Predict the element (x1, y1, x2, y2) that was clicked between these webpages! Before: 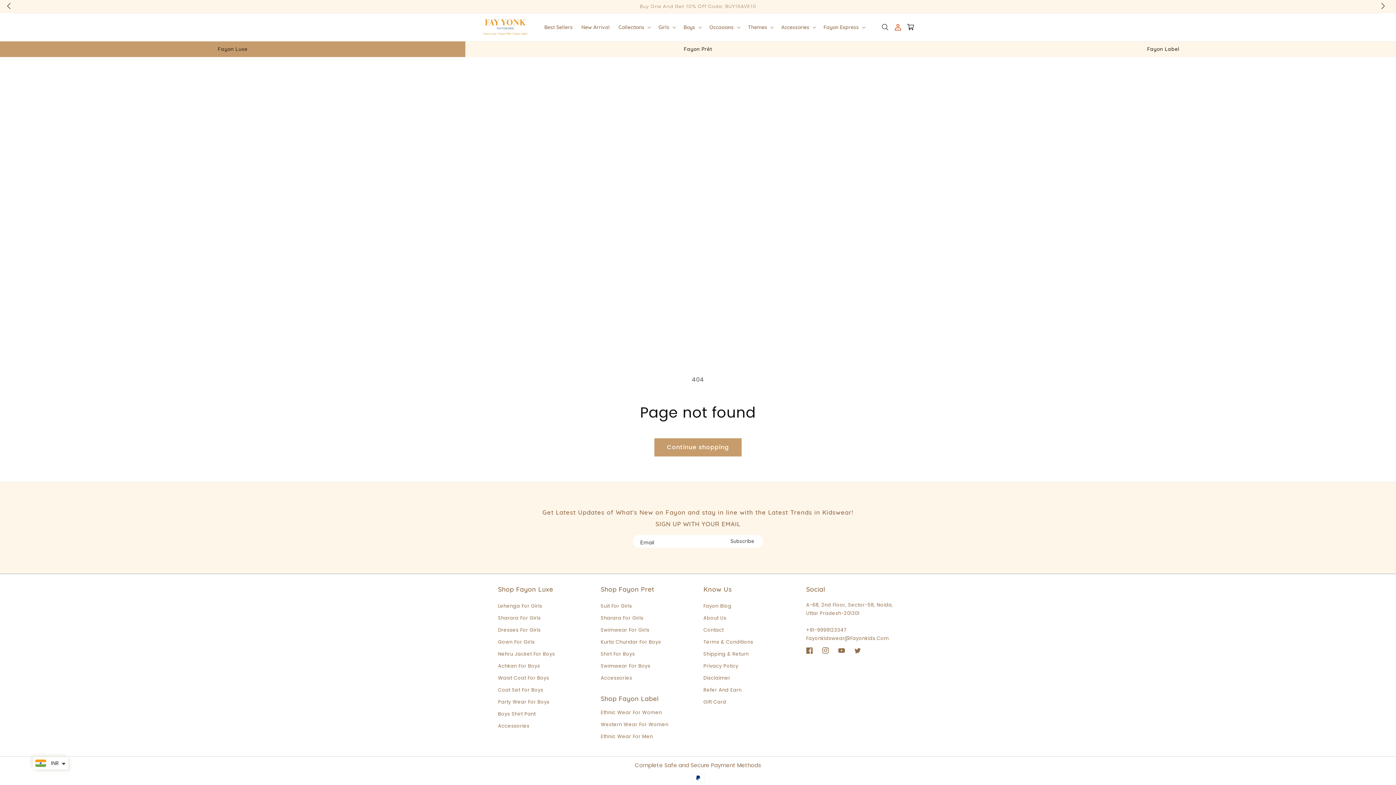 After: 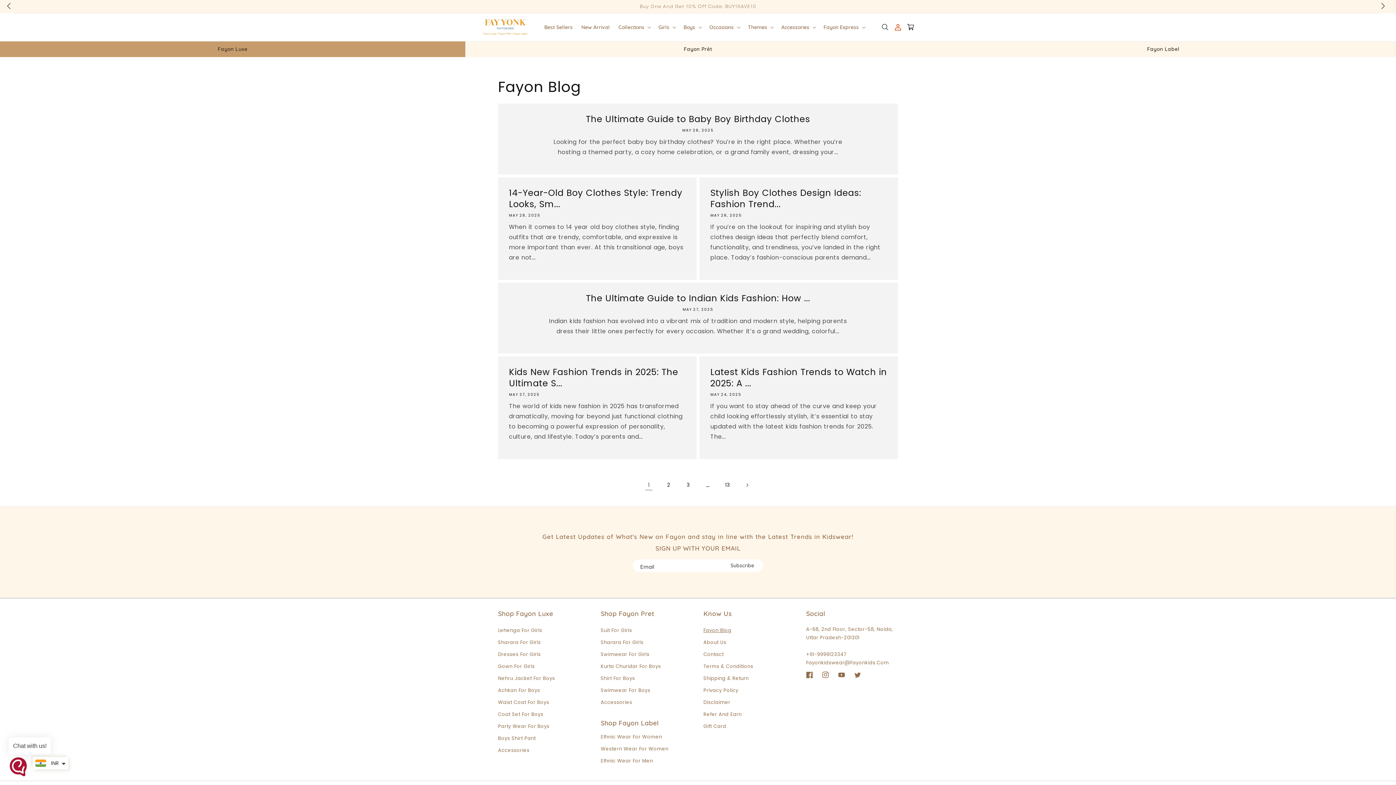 Action: label: Fayon Blog bbox: (703, 602, 731, 612)